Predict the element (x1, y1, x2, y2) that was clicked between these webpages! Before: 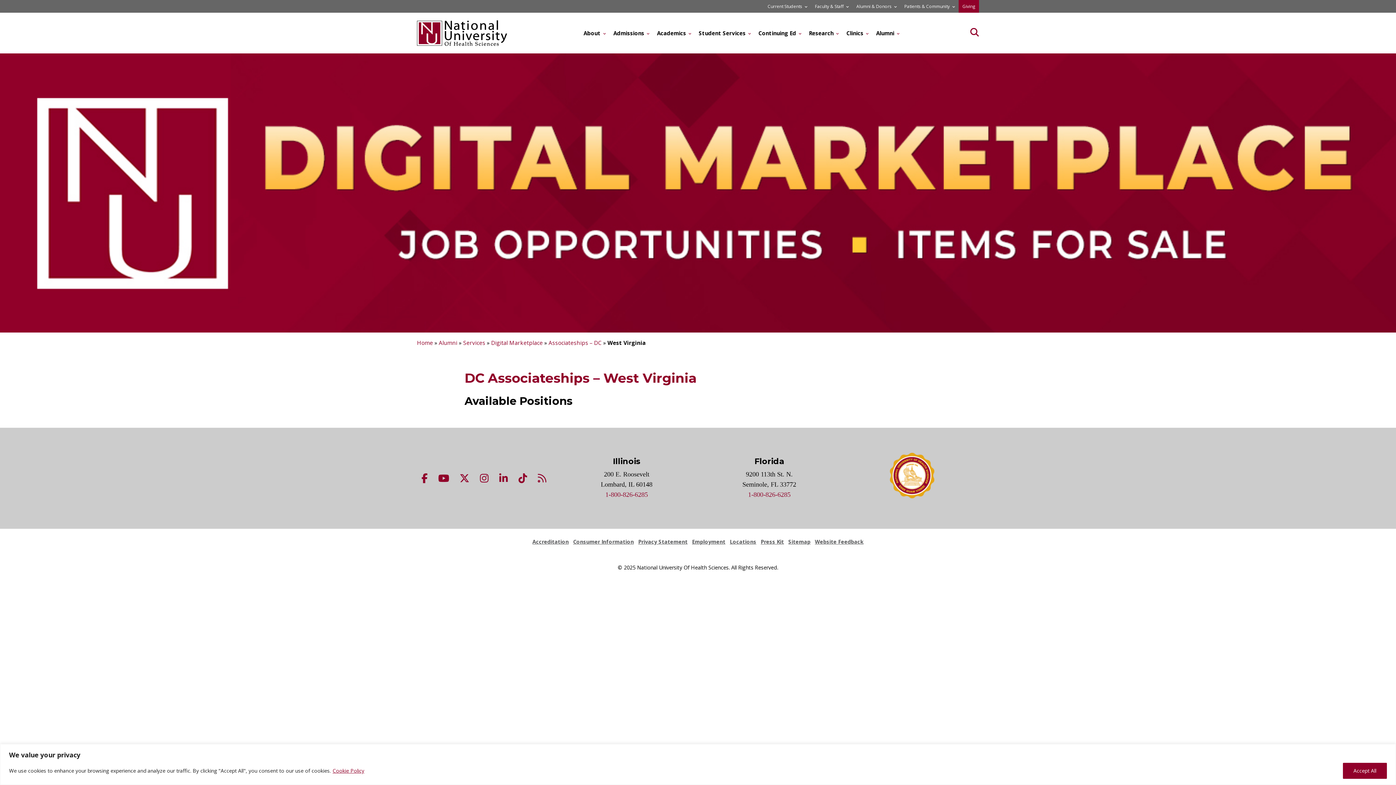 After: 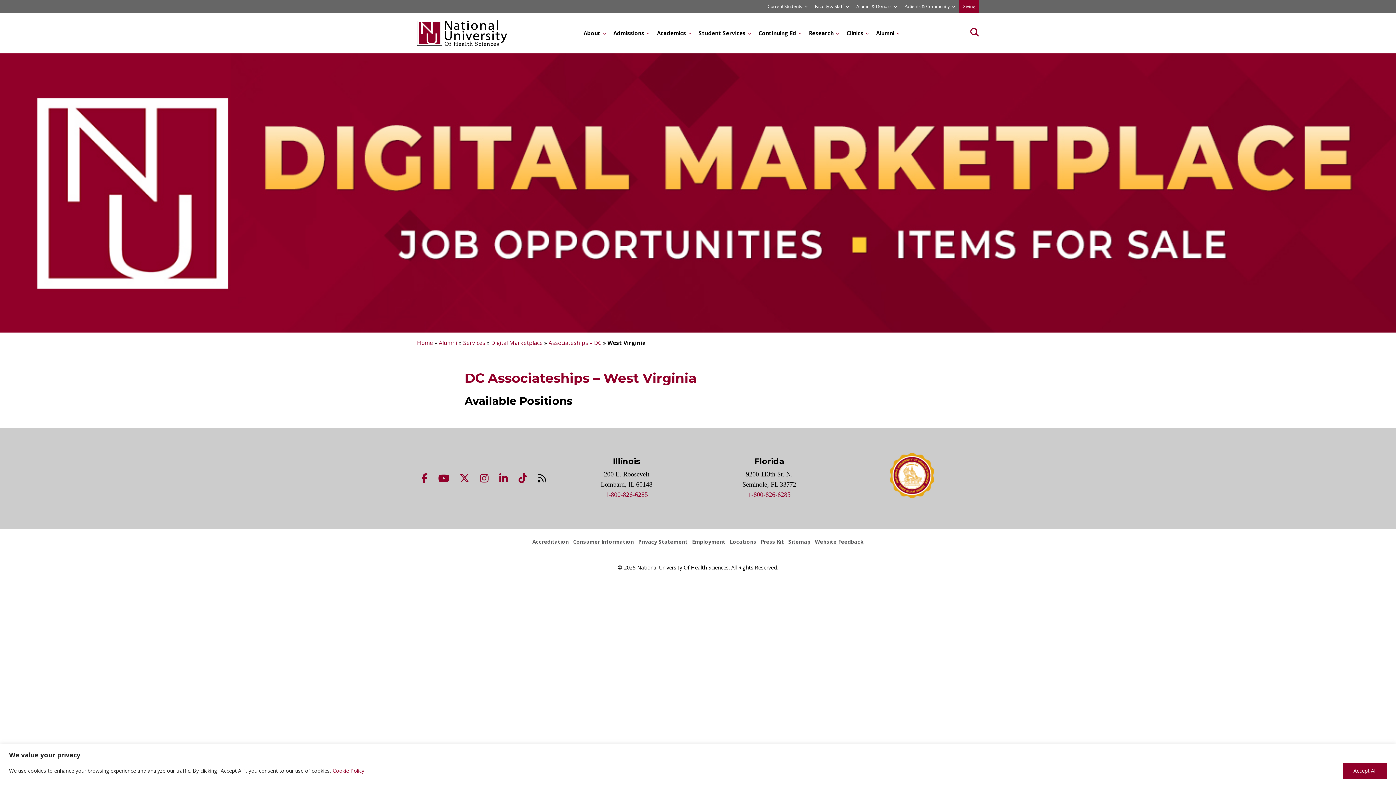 Action: label: NUHS blog link bbox: (533, 475, 551, 483)